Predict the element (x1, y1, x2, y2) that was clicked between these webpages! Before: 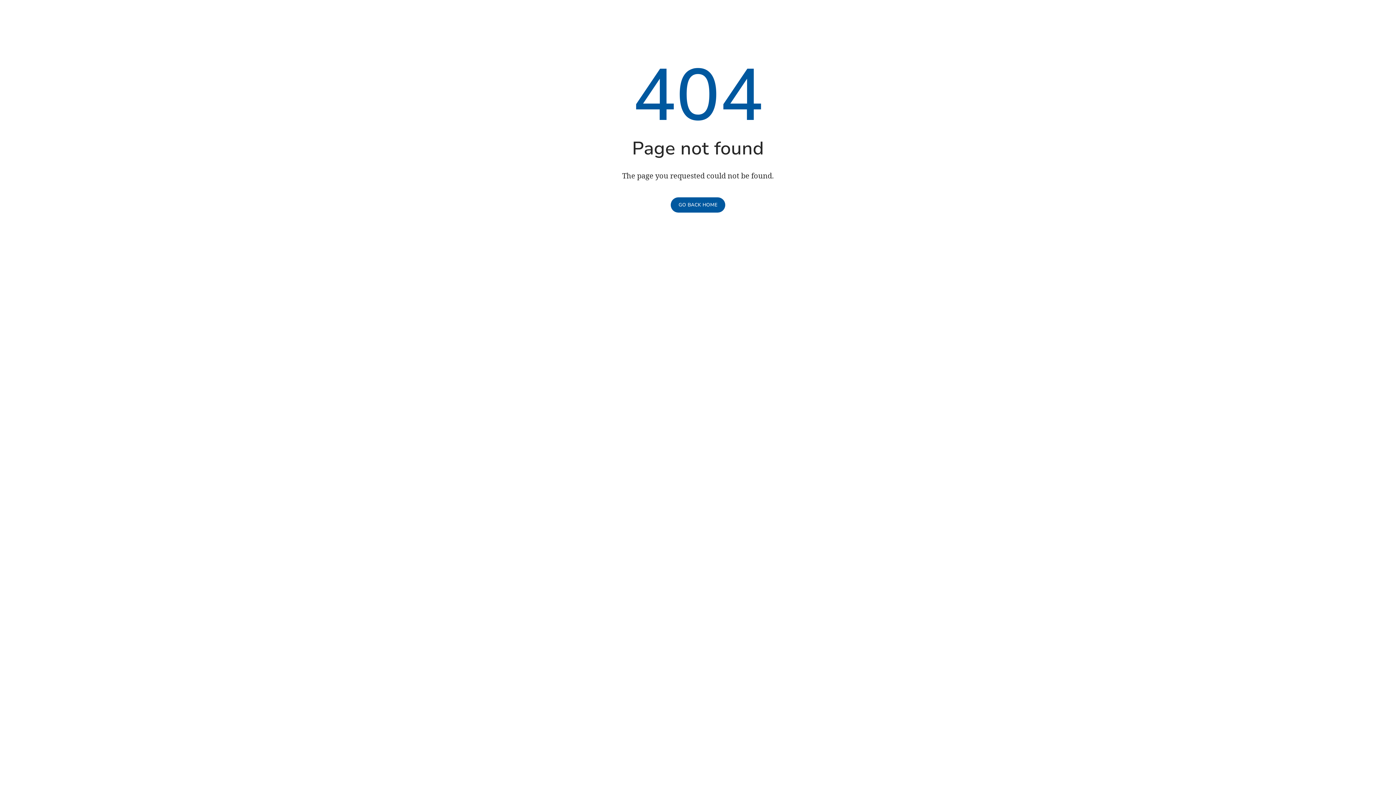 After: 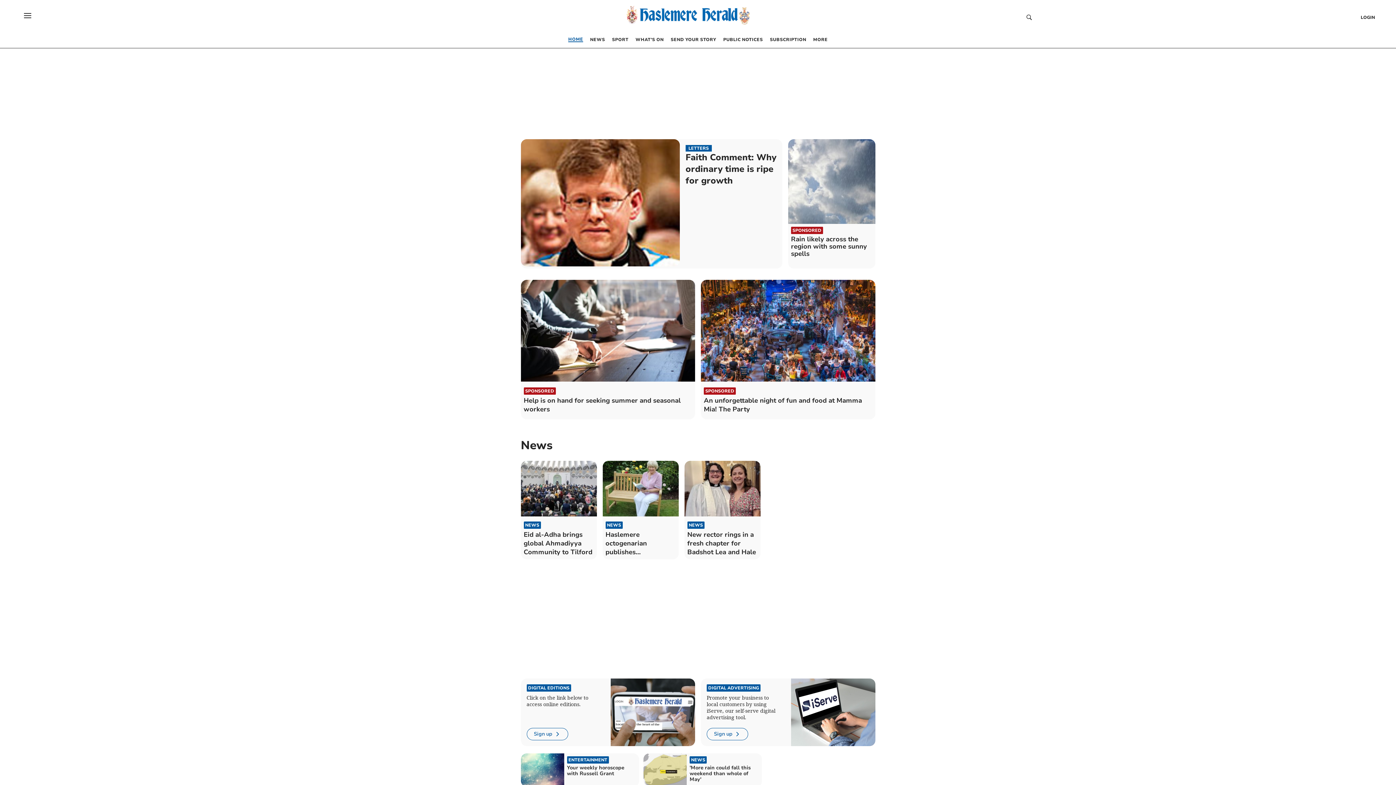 Action: label: GO BACK HOME bbox: (670, 197, 725, 212)